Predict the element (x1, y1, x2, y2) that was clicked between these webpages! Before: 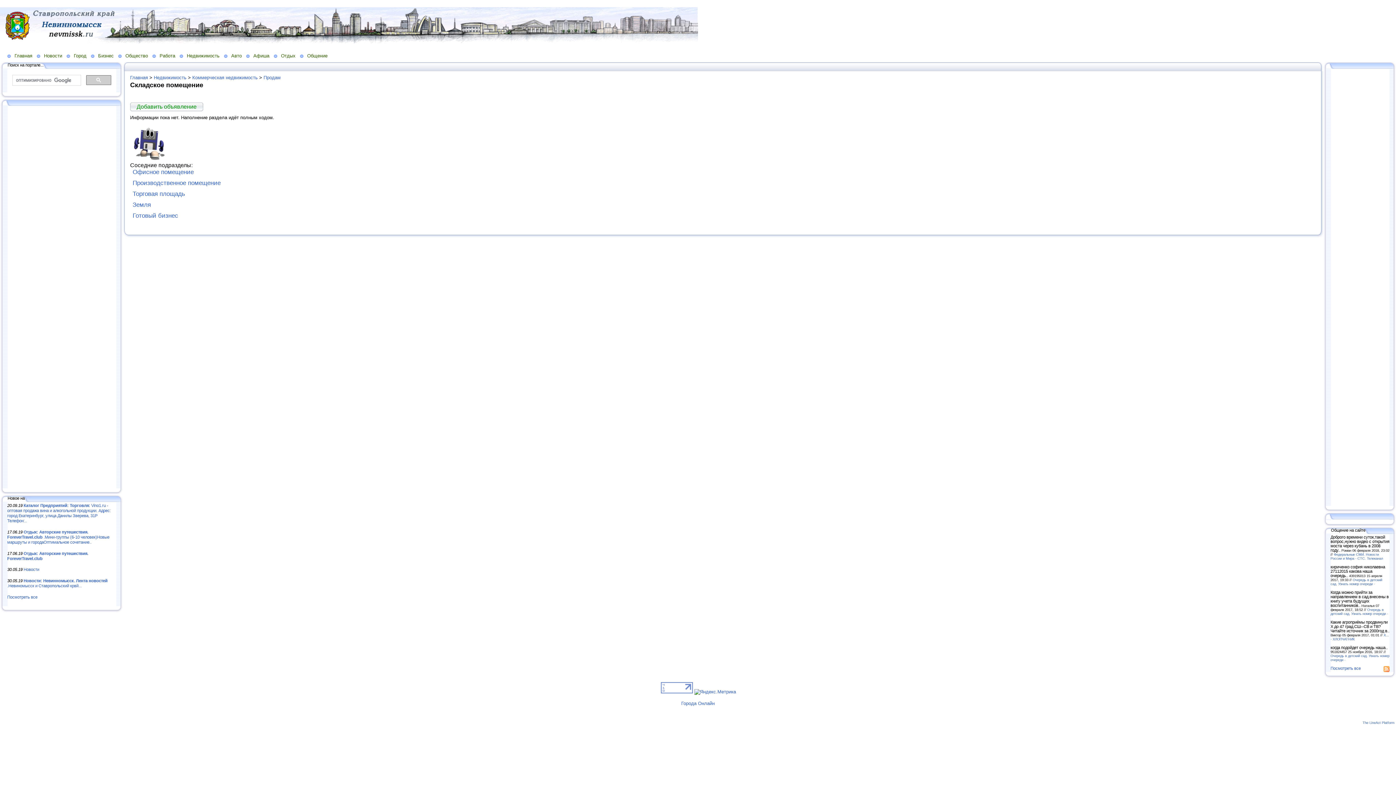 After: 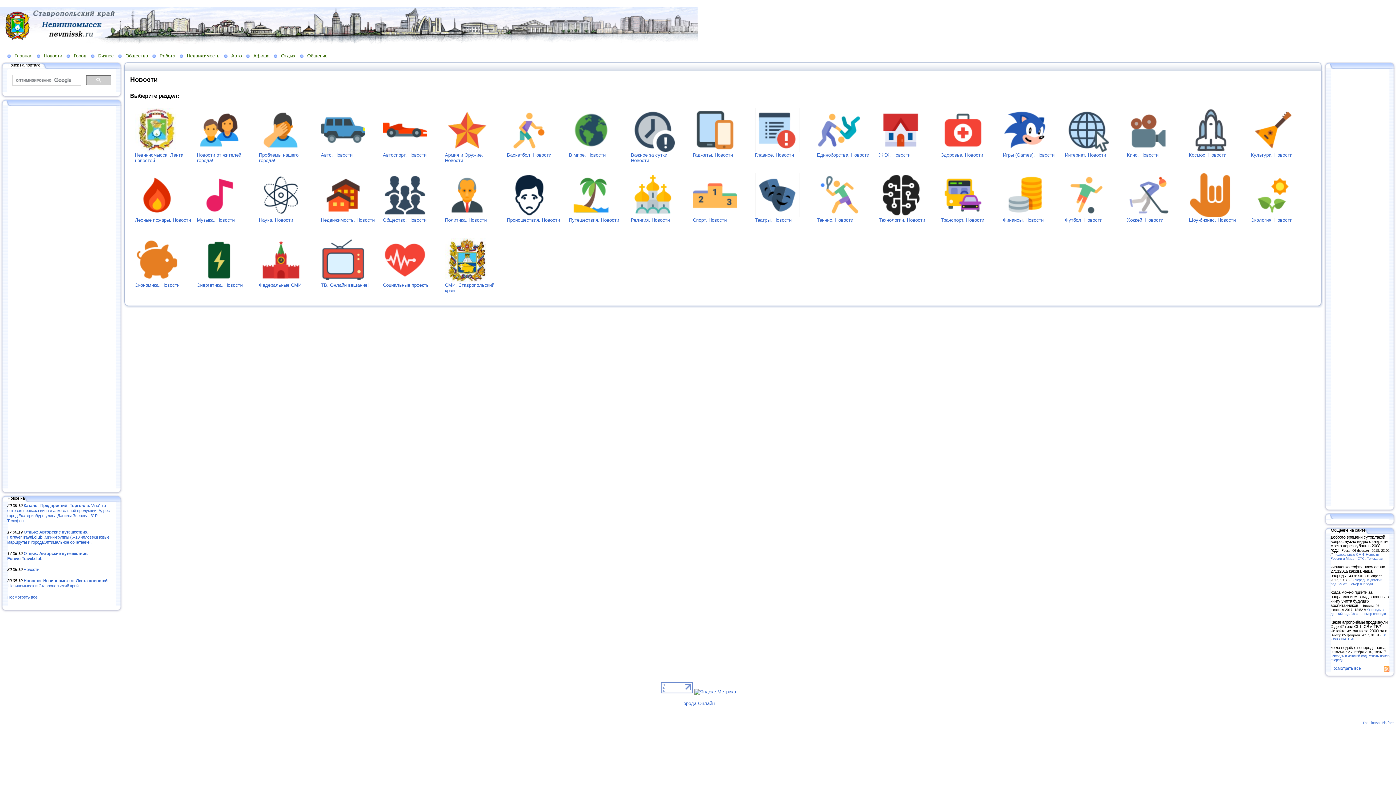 Action: label: Новости bbox: (36, 52, 66, 58)